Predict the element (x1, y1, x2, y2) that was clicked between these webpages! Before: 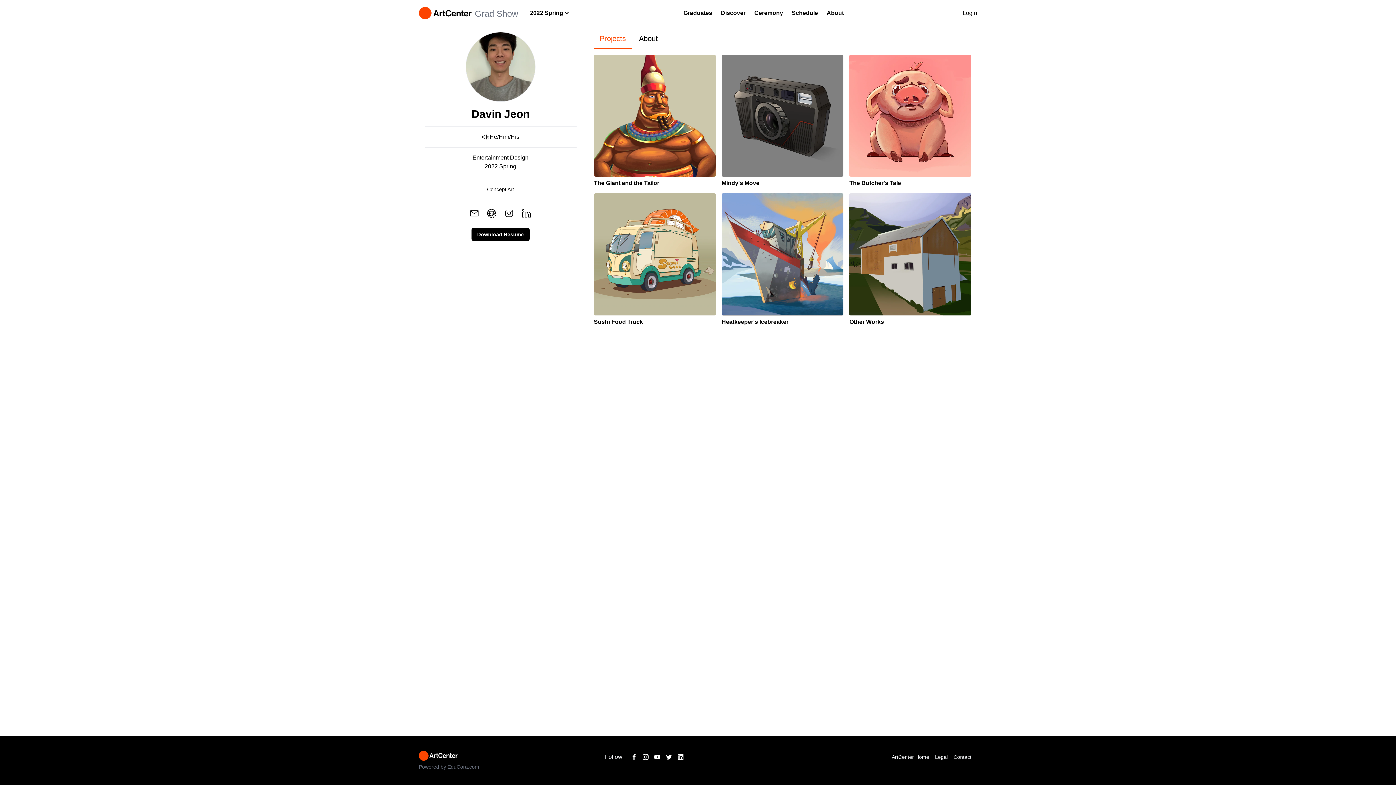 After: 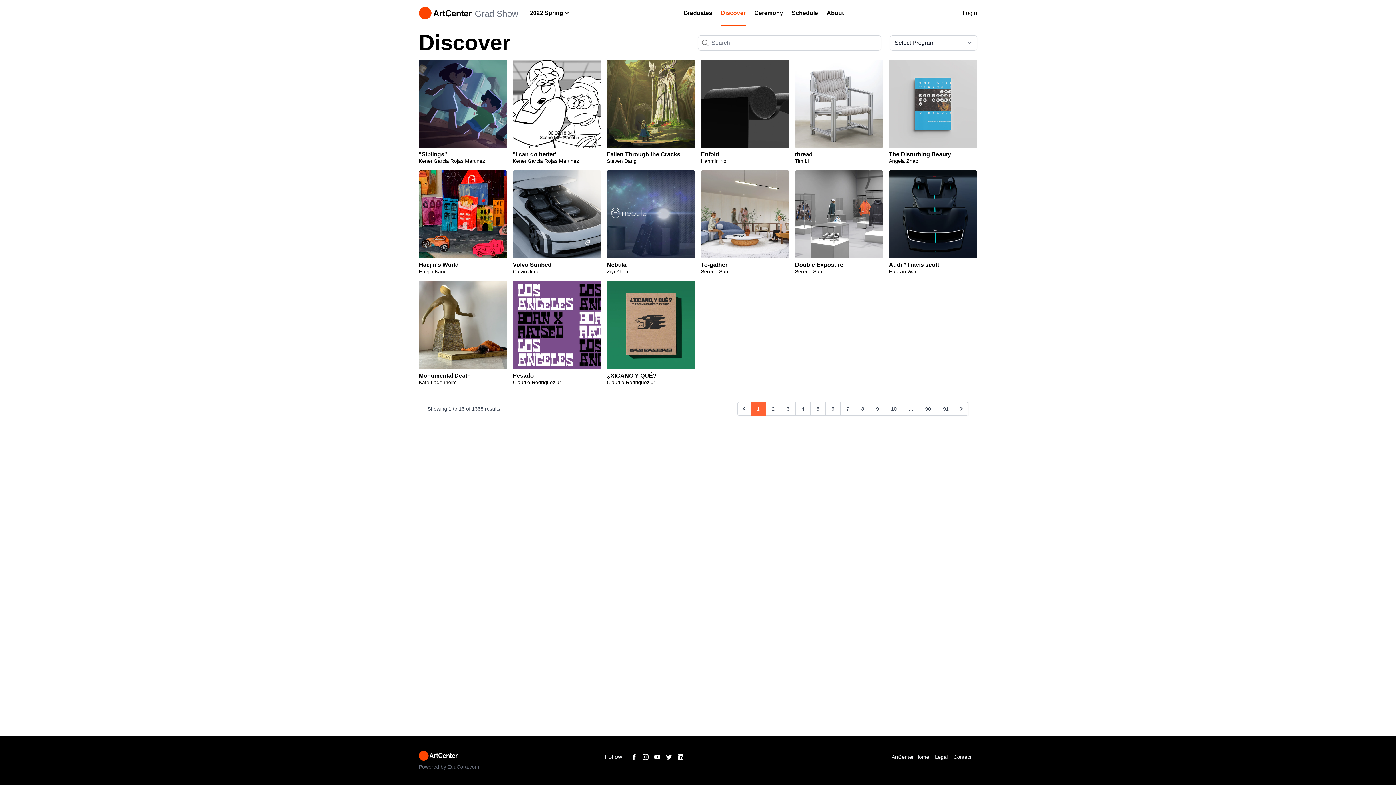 Action: bbox: (721, 0, 745, 26) label: Discover